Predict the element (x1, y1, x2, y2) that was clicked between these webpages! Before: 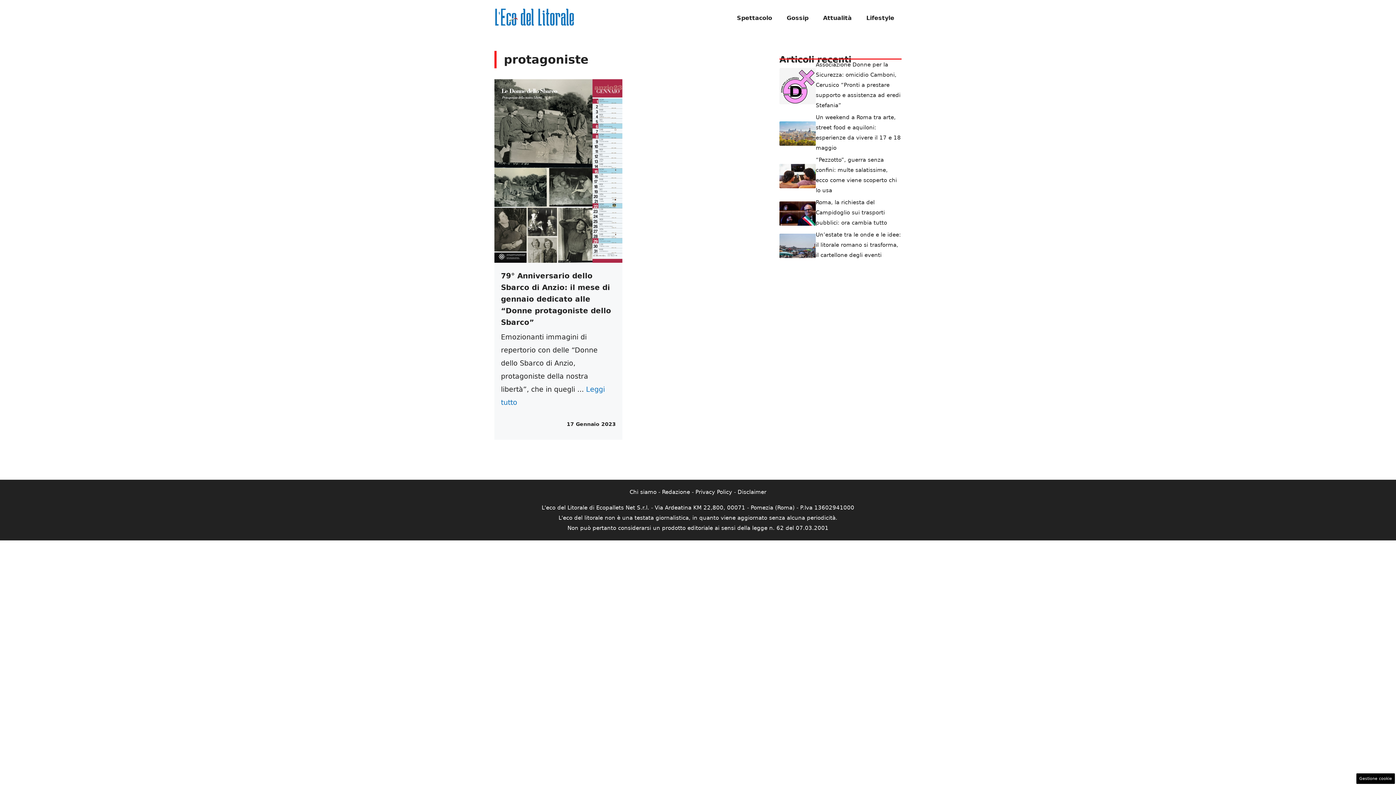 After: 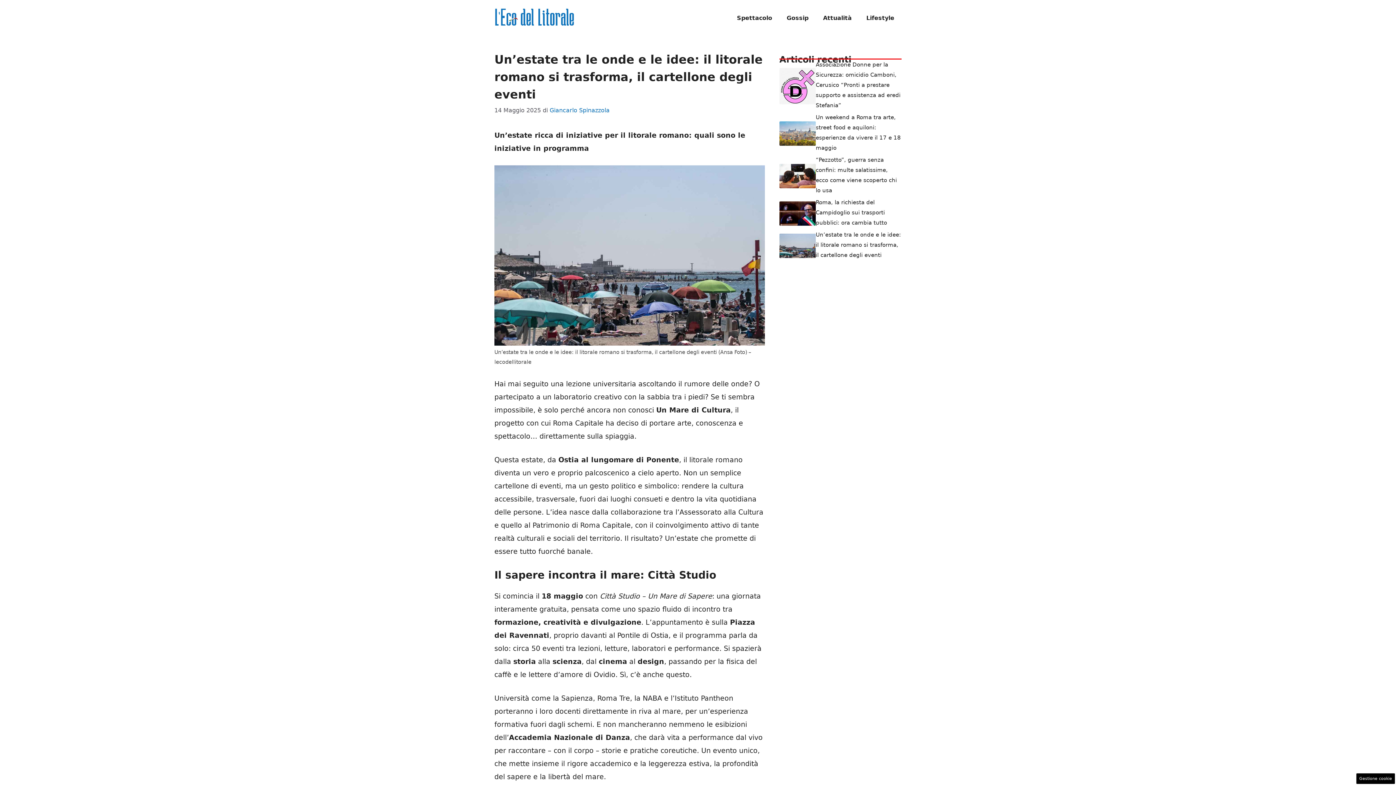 Action: label: Un’estate tra le onde e le idee: il litorale romano si trasforma, il cartellone degli eventi bbox: (816, 231, 901, 258)